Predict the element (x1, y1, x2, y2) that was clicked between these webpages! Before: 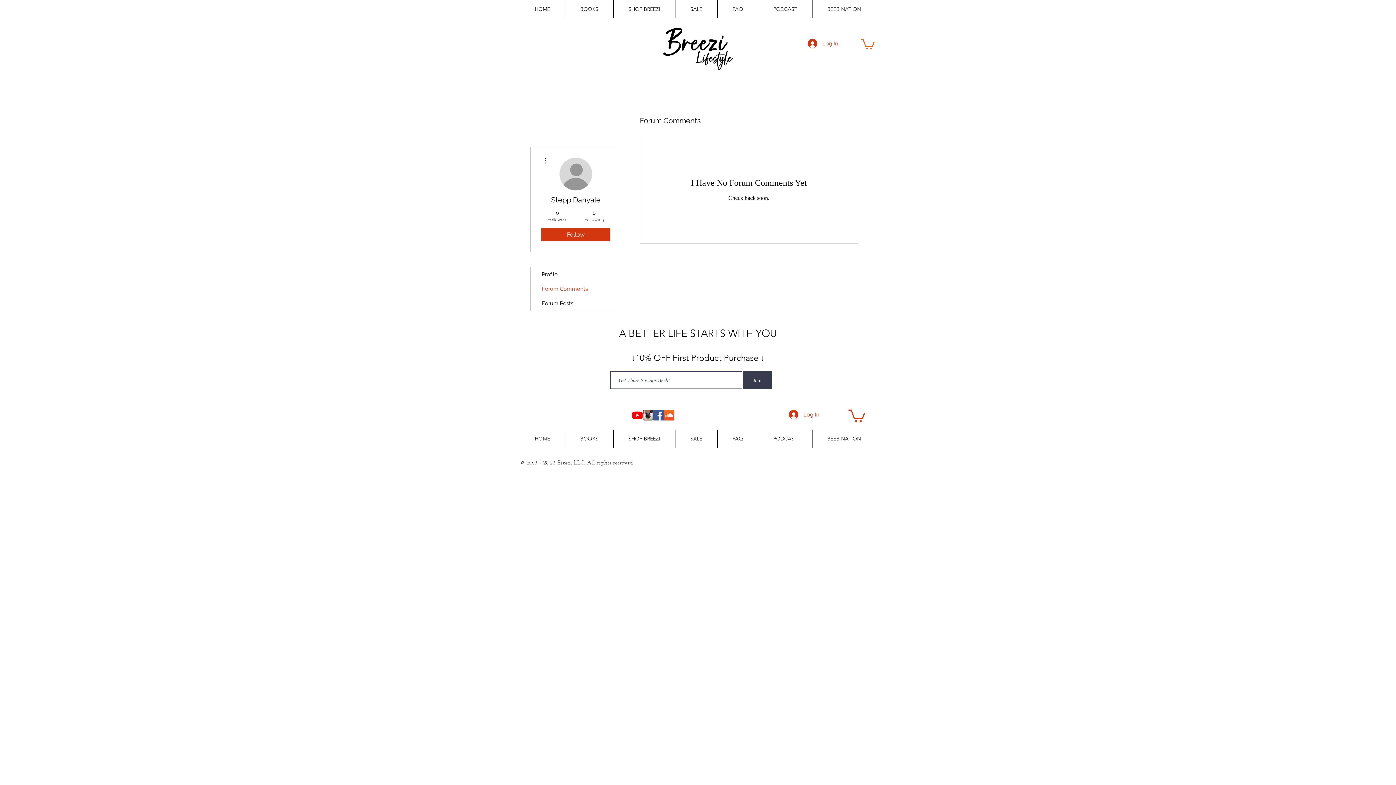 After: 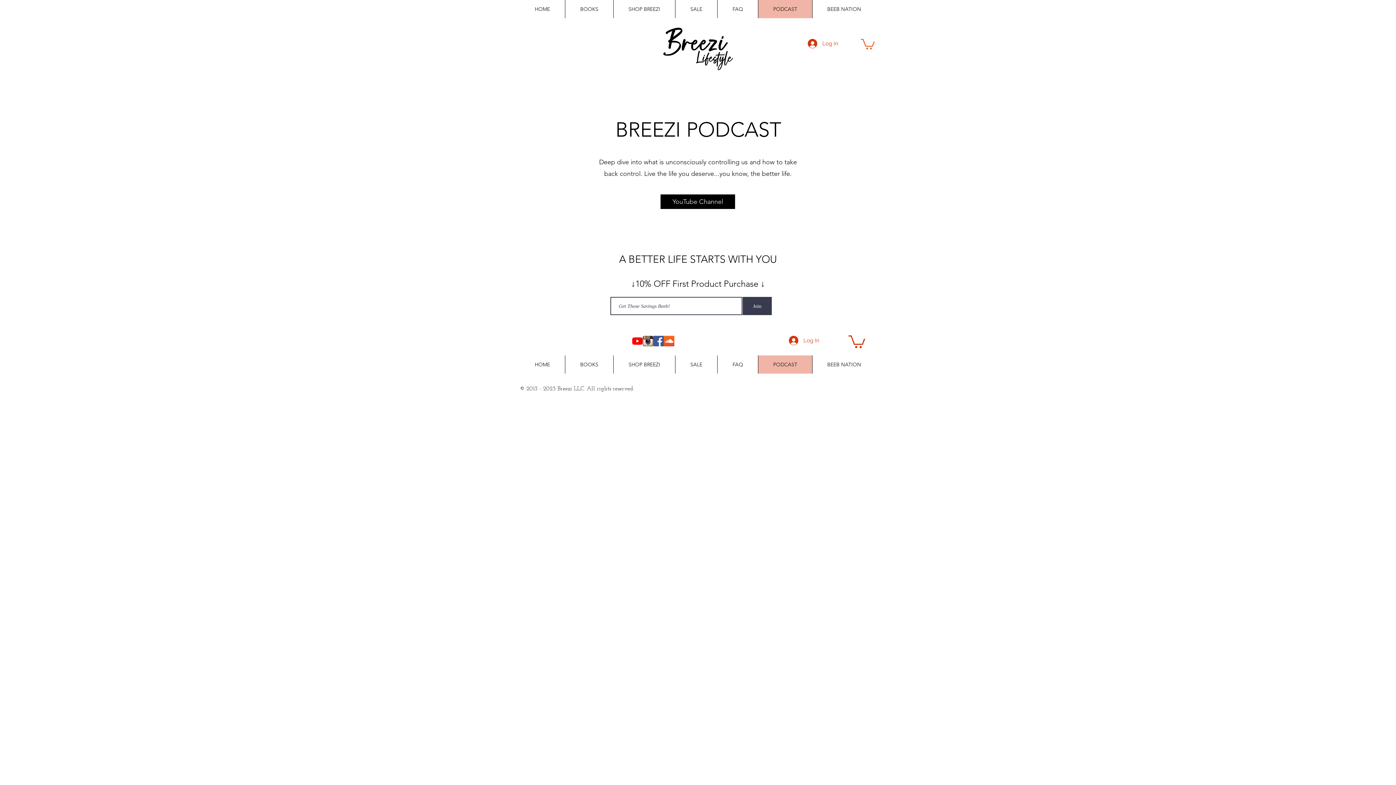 Action: bbox: (758, 0, 812, 18) label: PODCAST